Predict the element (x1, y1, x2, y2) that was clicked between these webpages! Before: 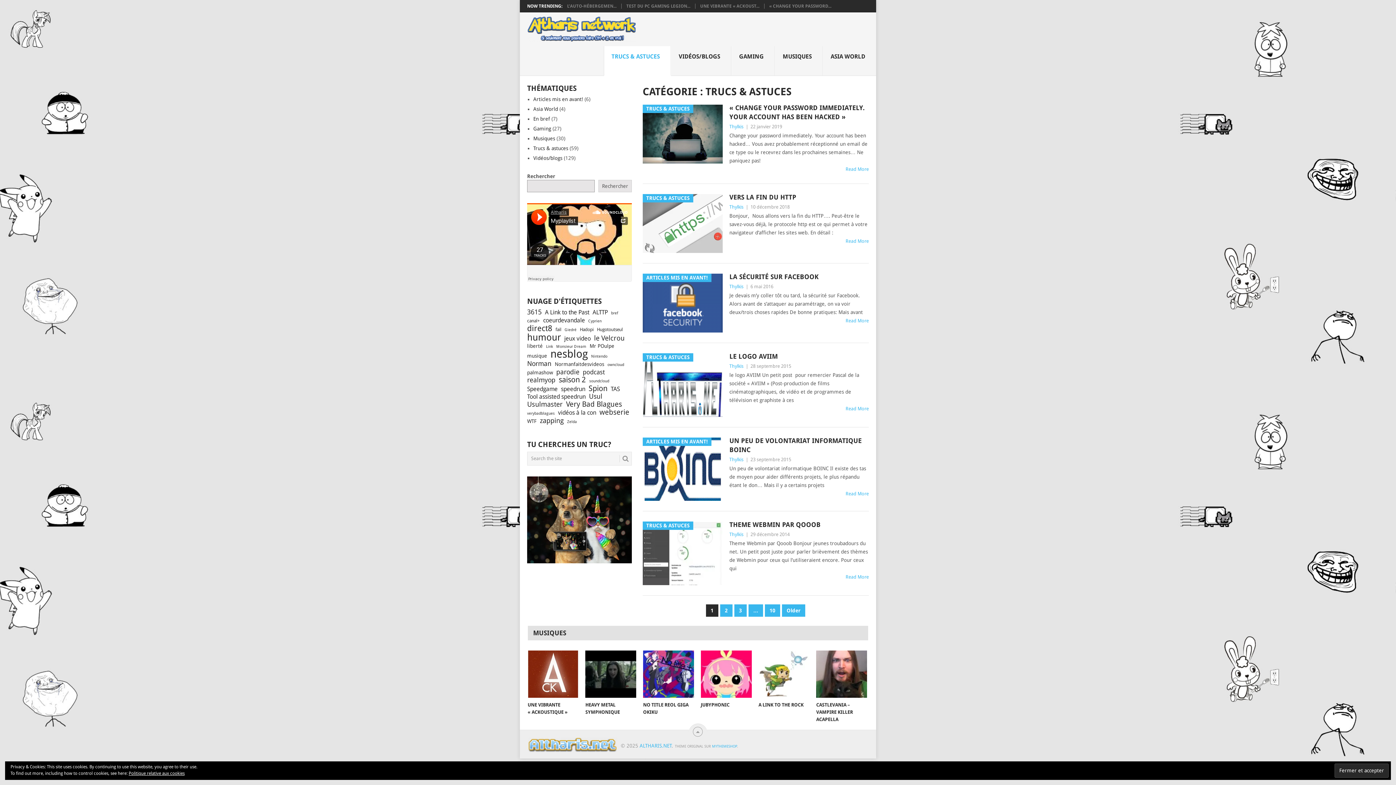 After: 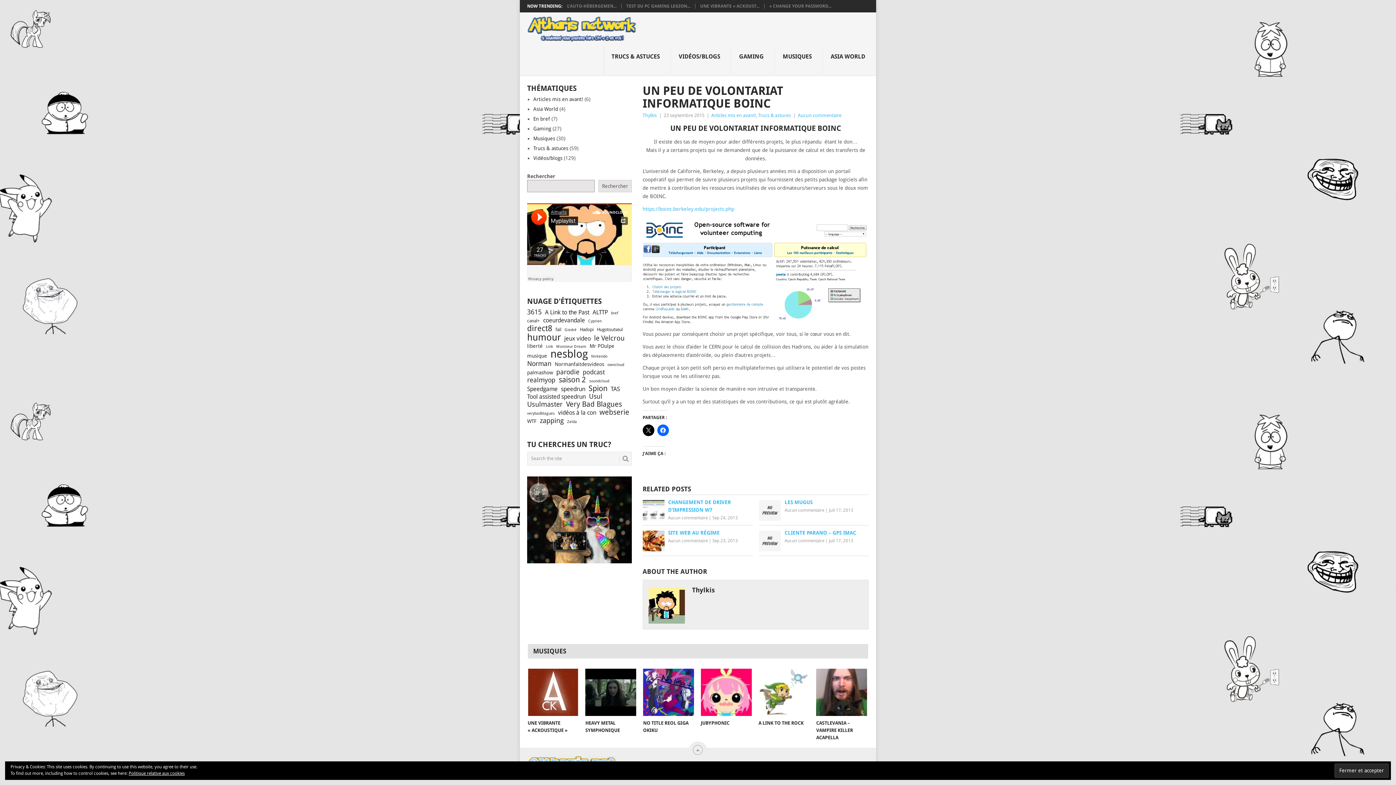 Action: label: ARTICLES MIS EN AVANT! bbox: (642, 437, 722, 501)